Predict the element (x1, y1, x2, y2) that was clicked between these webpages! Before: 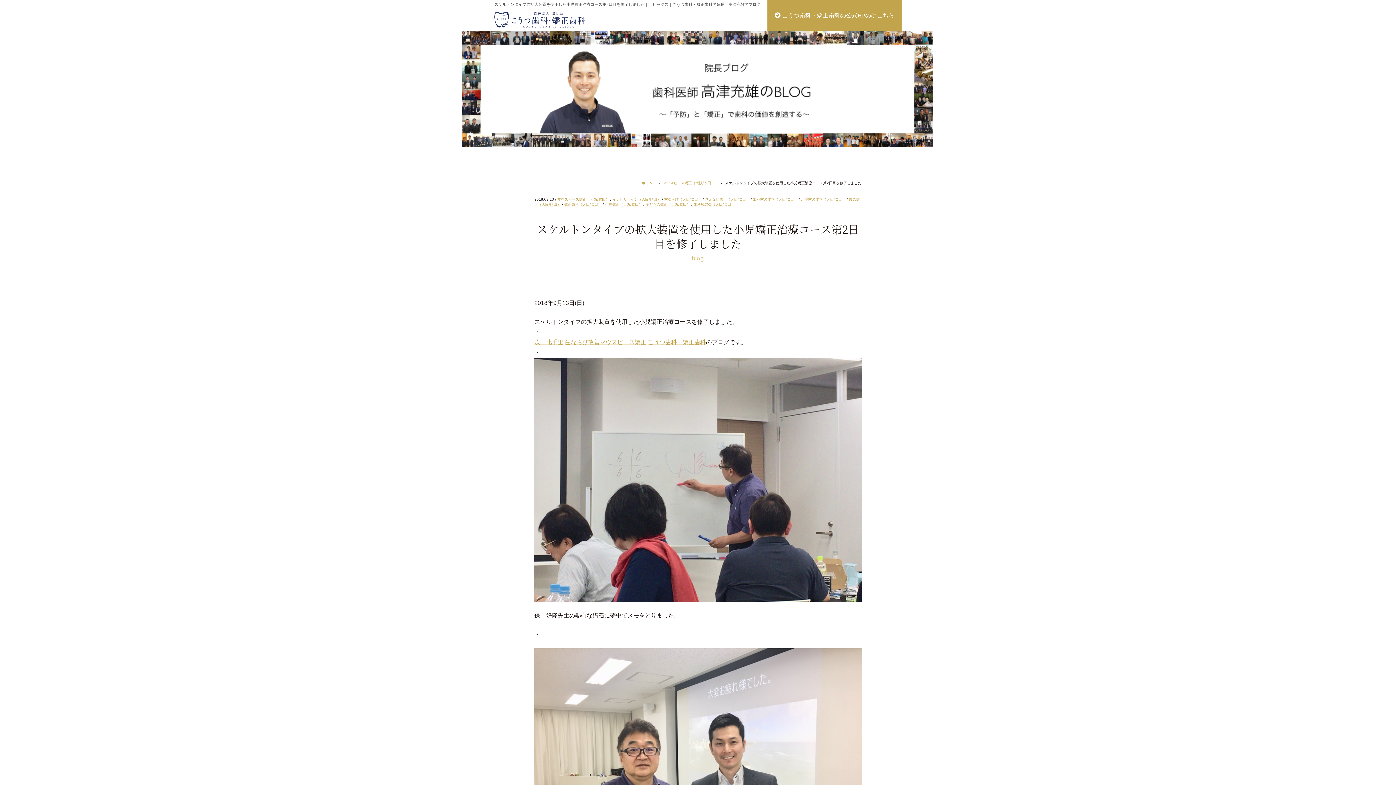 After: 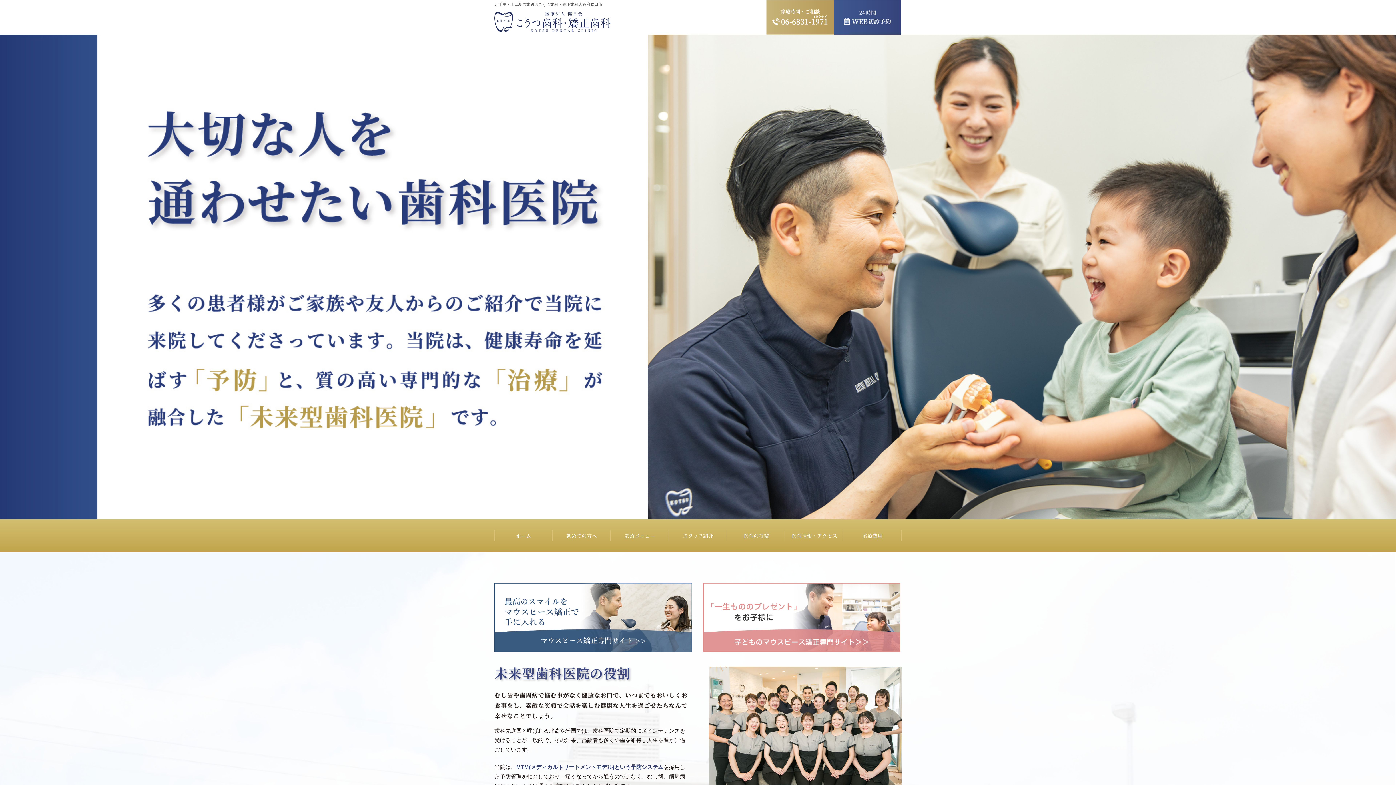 Action: bbox: (774, 12, 894, 18) label:  こうつ歯科・矯正歯科の公式HPのはこちら